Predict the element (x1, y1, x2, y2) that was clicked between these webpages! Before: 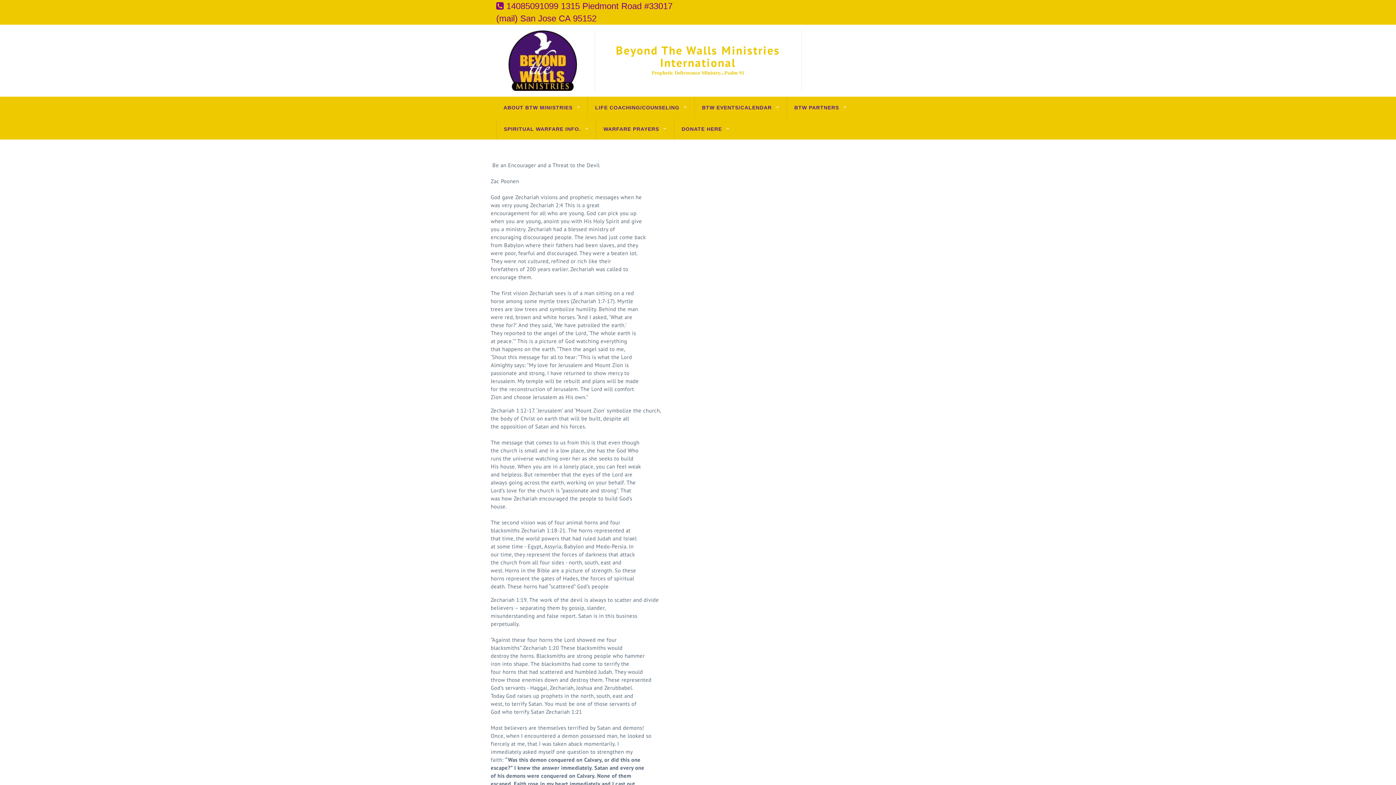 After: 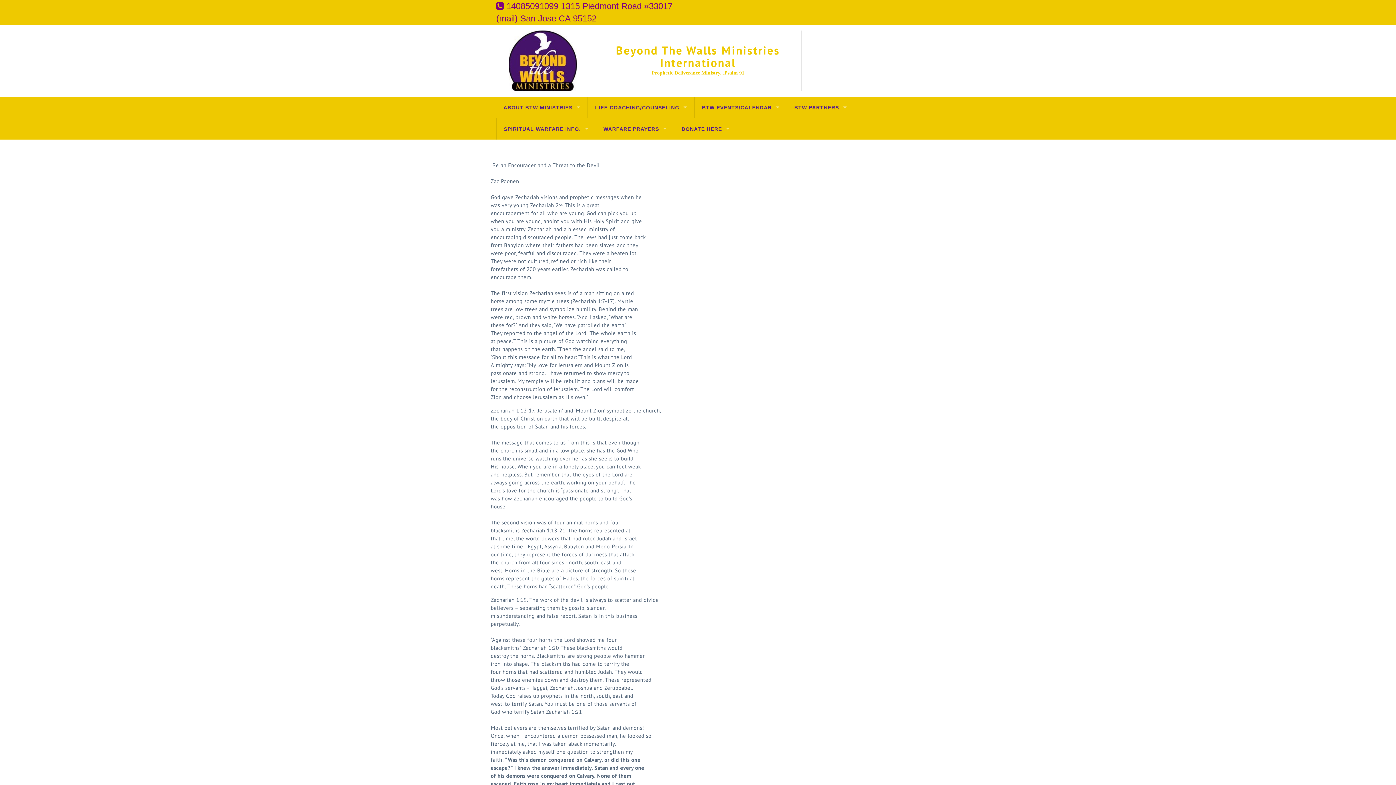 Action: bbox: (361, 774, 401, 785) label: Community Blogs   